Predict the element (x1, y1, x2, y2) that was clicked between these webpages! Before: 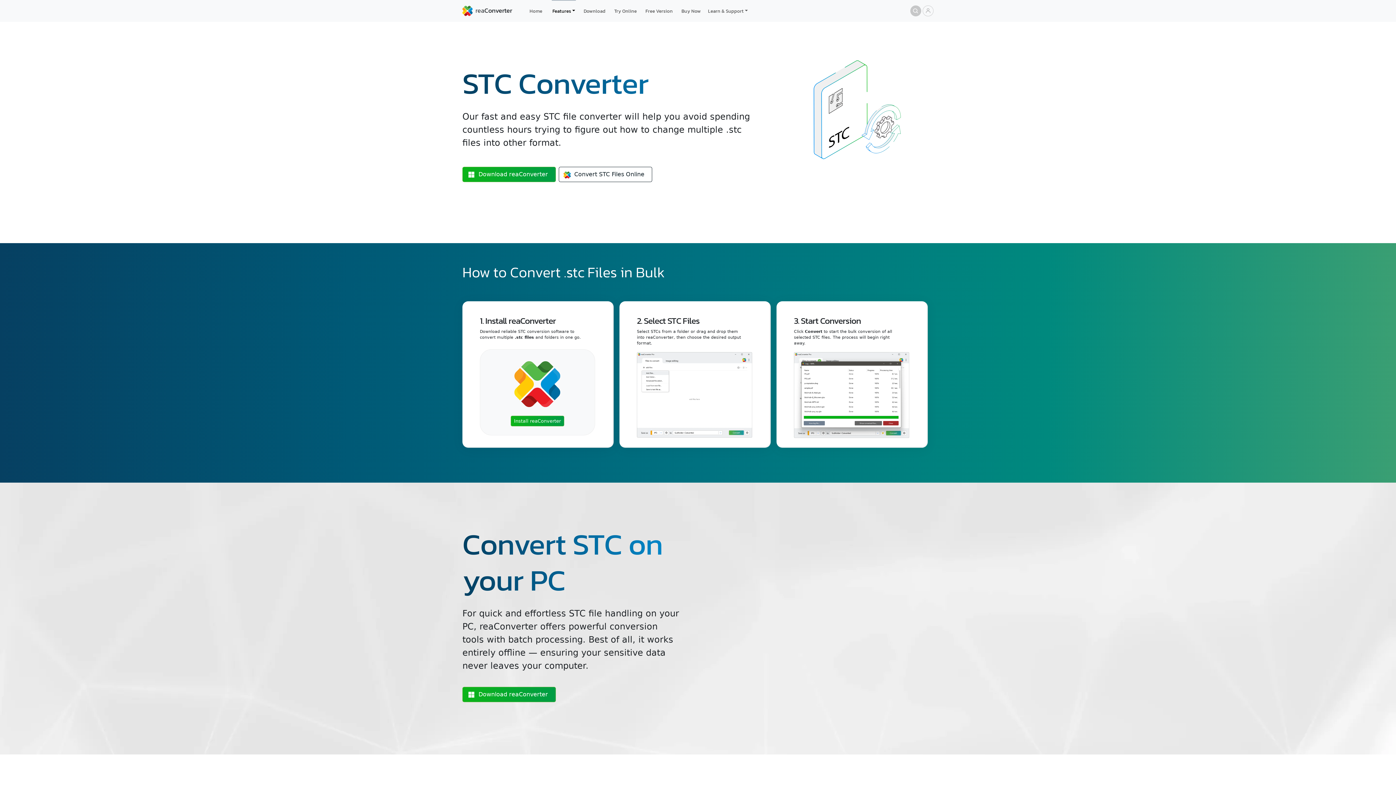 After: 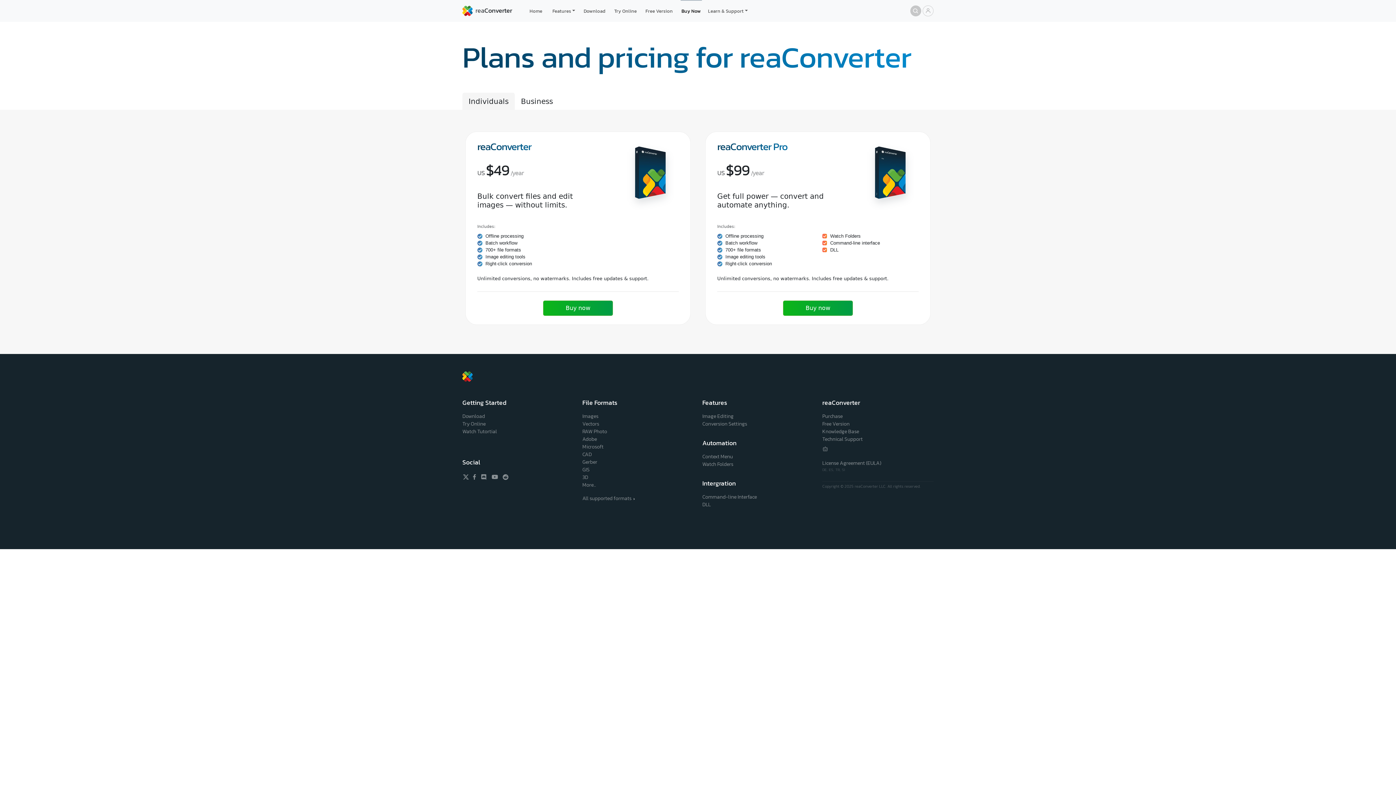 Action: bbox: (678, 4, 703, 17) label: Buy Now